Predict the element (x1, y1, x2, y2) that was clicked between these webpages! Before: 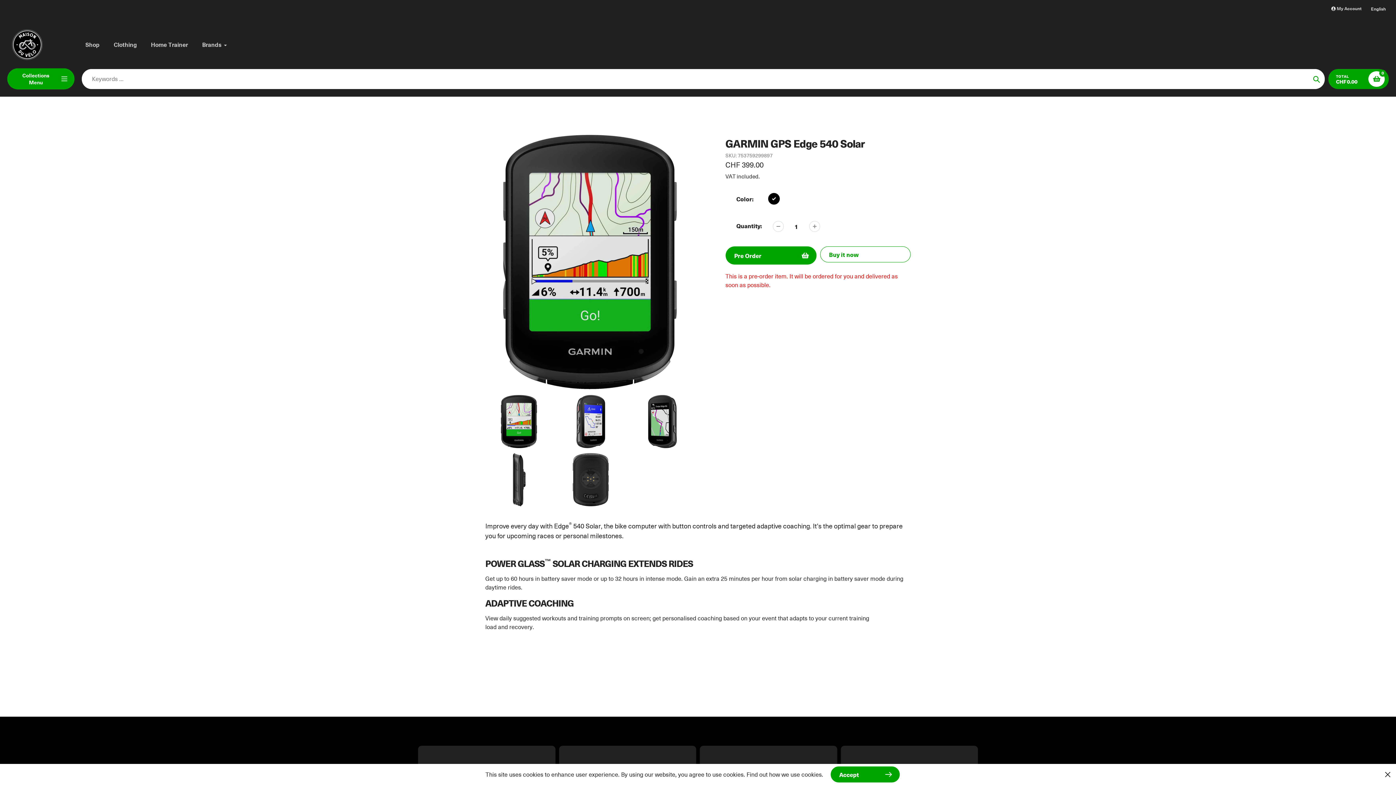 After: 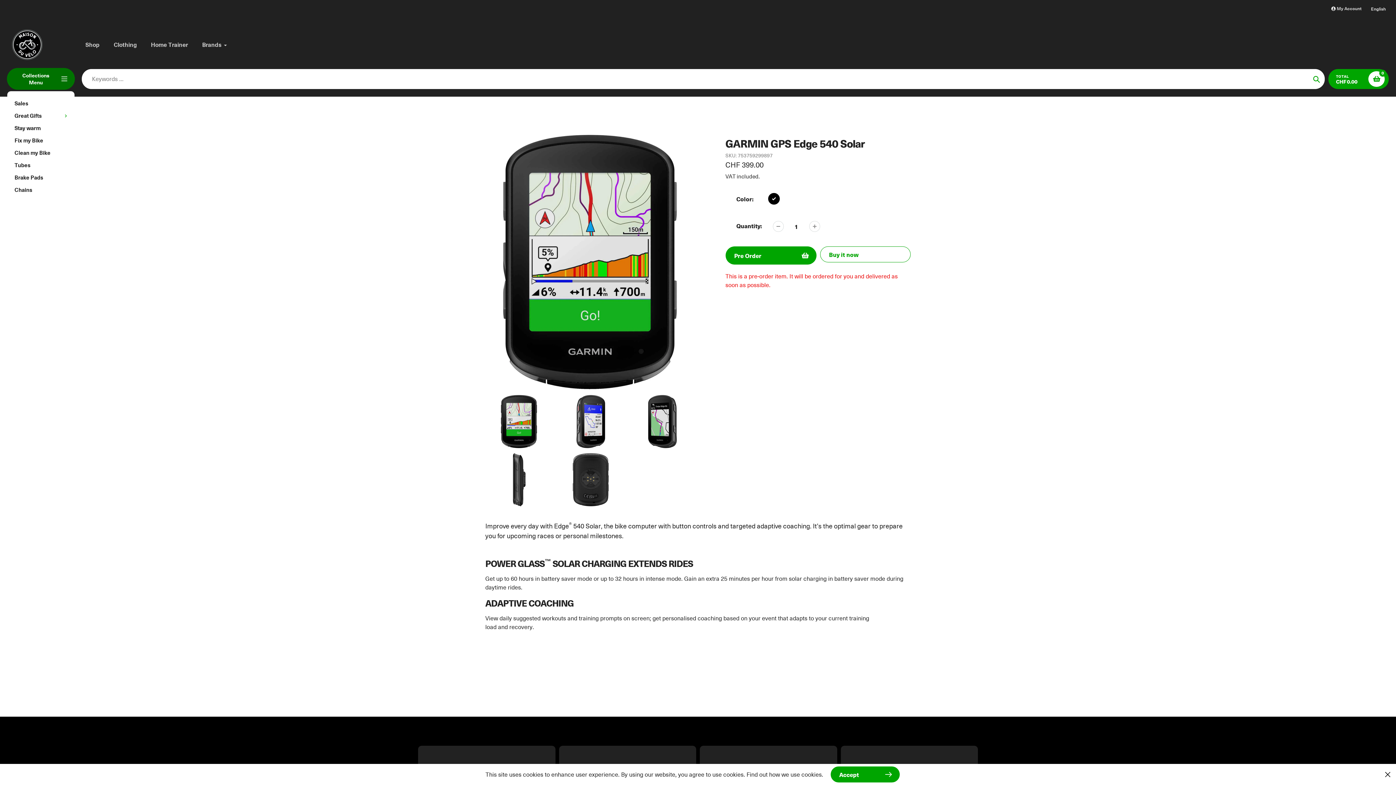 Action: label: Collections Menu bbox: (7, 68, 74, 89)